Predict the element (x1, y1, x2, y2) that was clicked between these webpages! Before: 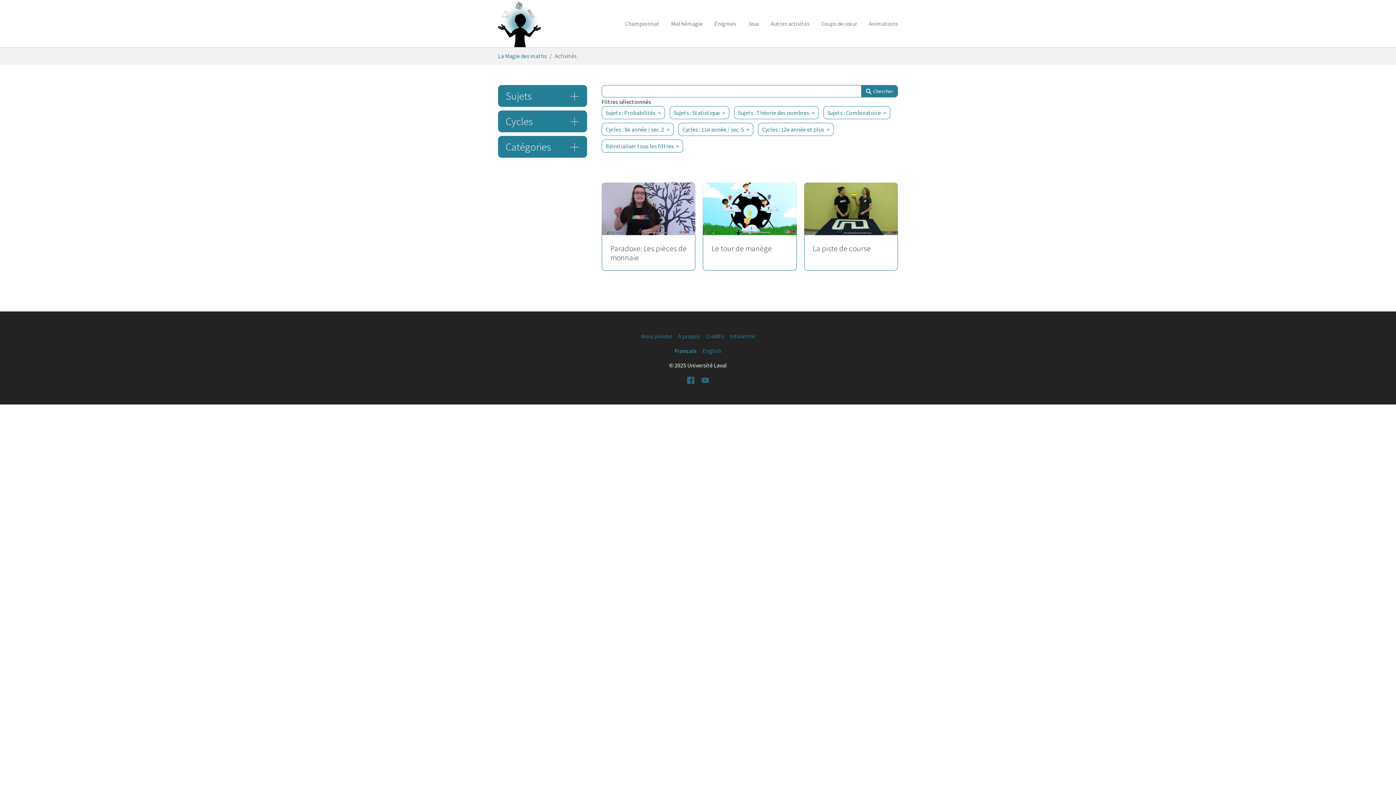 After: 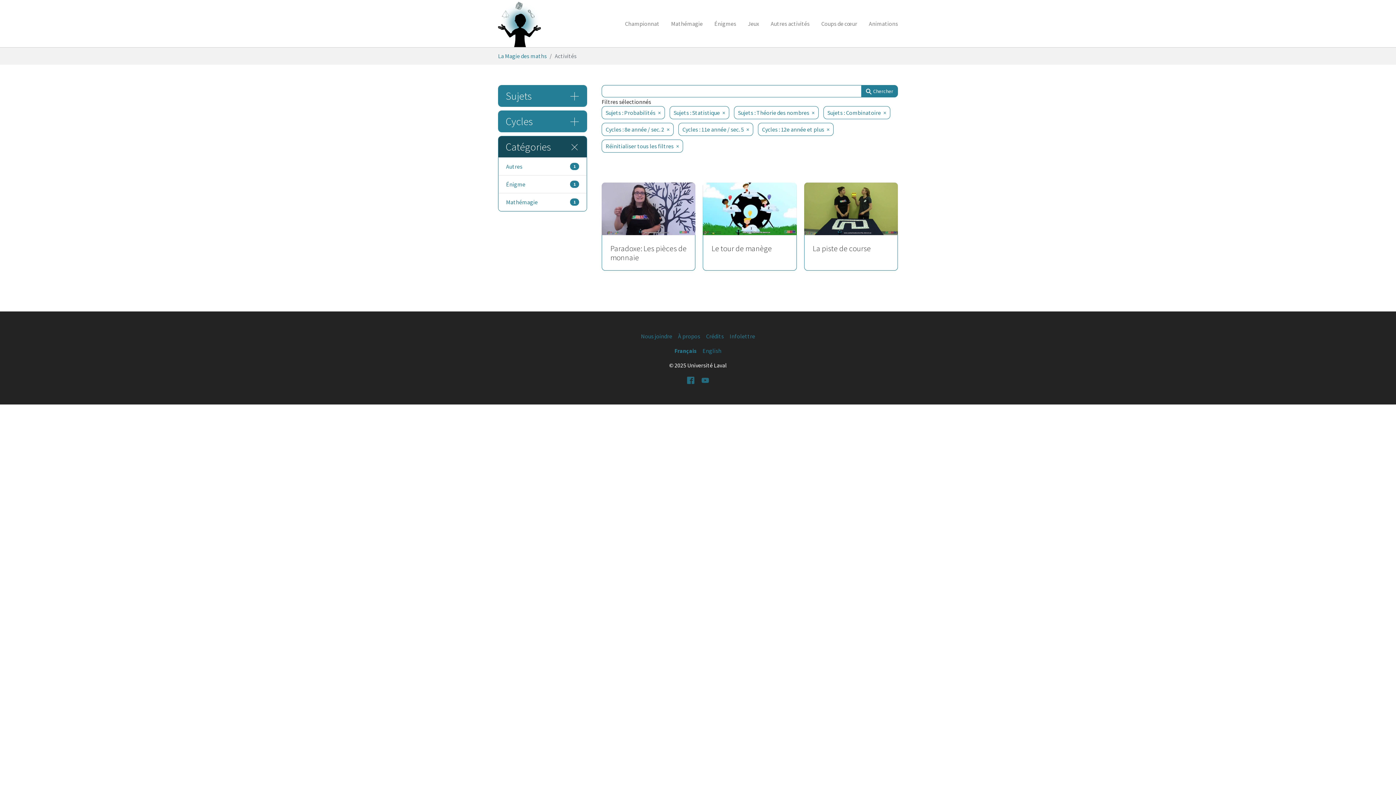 Action: label: Catégories bbox: (498, 136, 586, 157)